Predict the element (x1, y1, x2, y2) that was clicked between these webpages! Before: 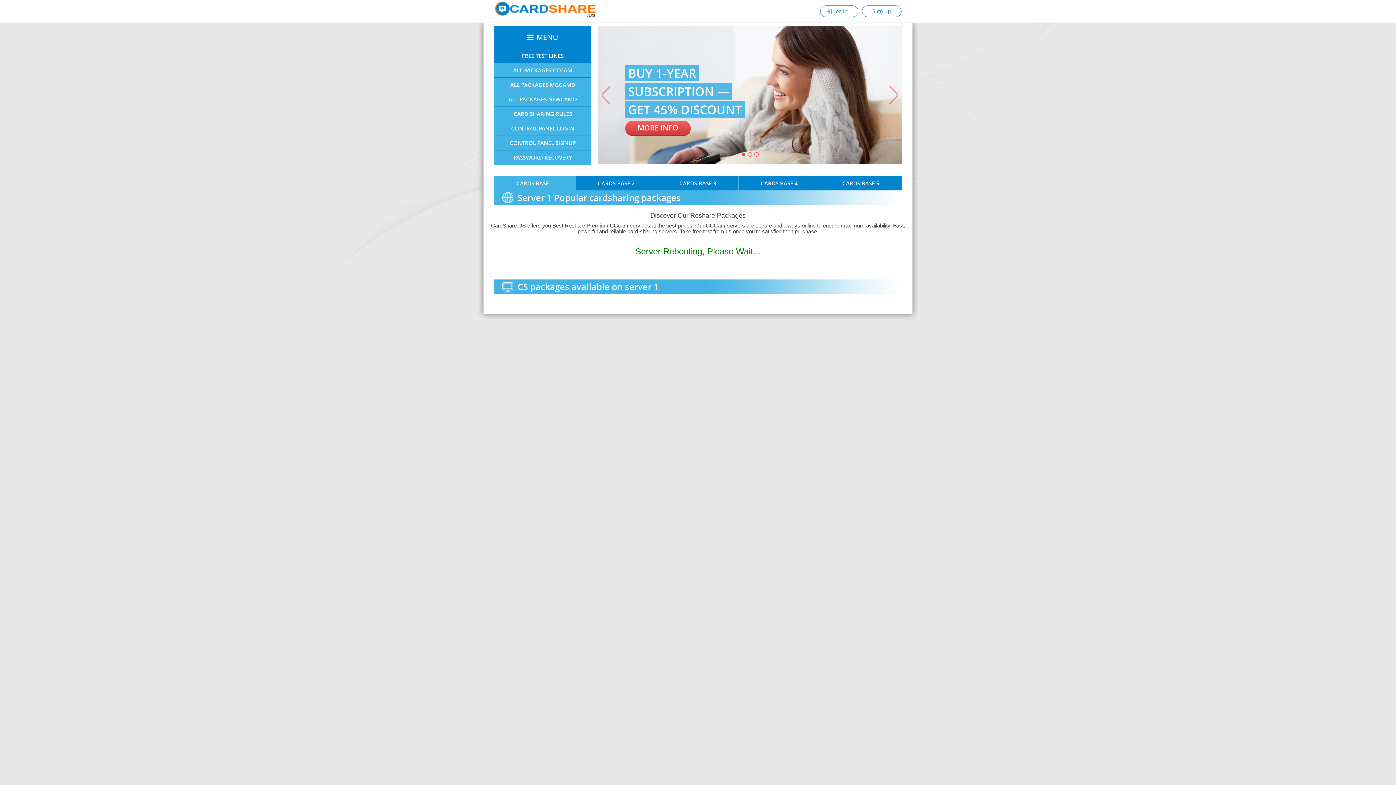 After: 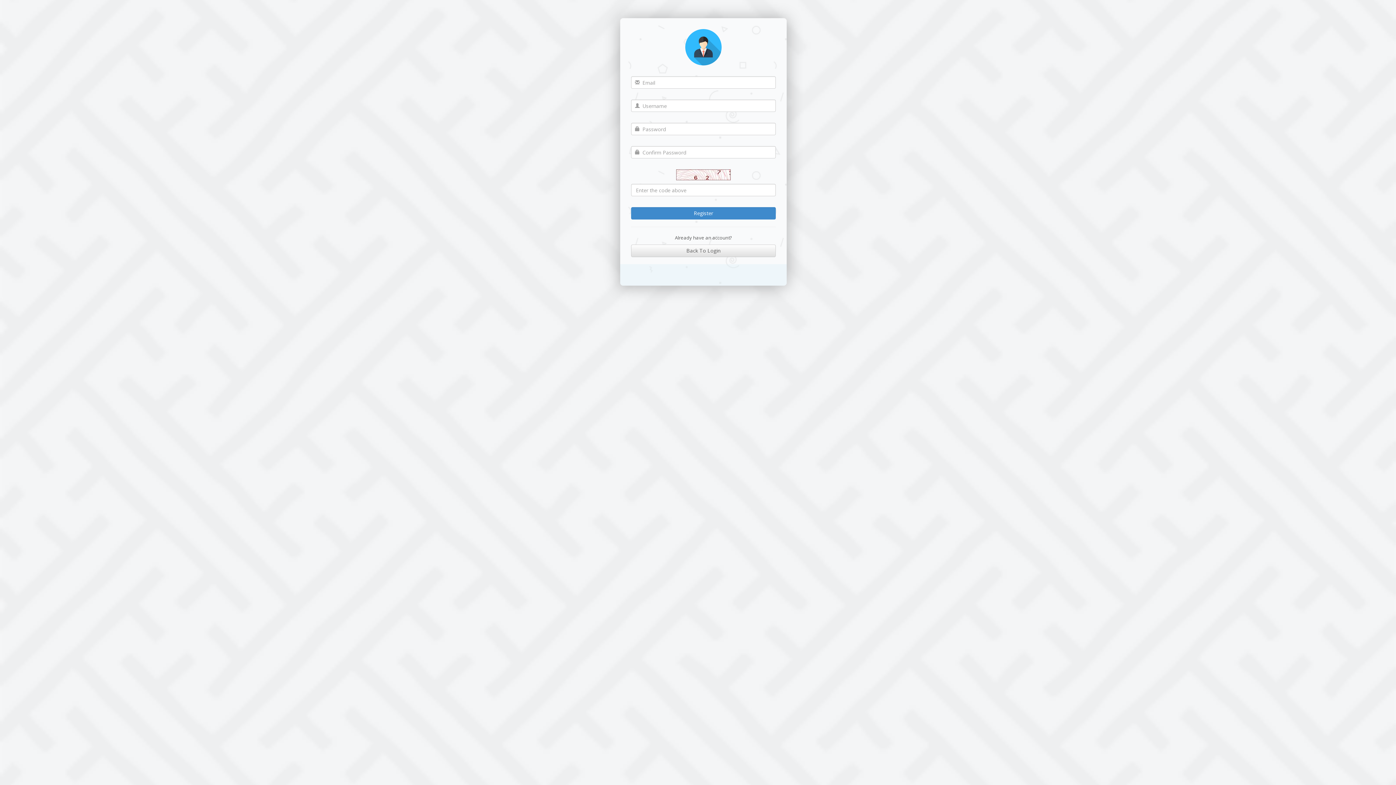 Action: label: CONTROL PANEL SIGNUP bbox: (494, 136, 591, 150)